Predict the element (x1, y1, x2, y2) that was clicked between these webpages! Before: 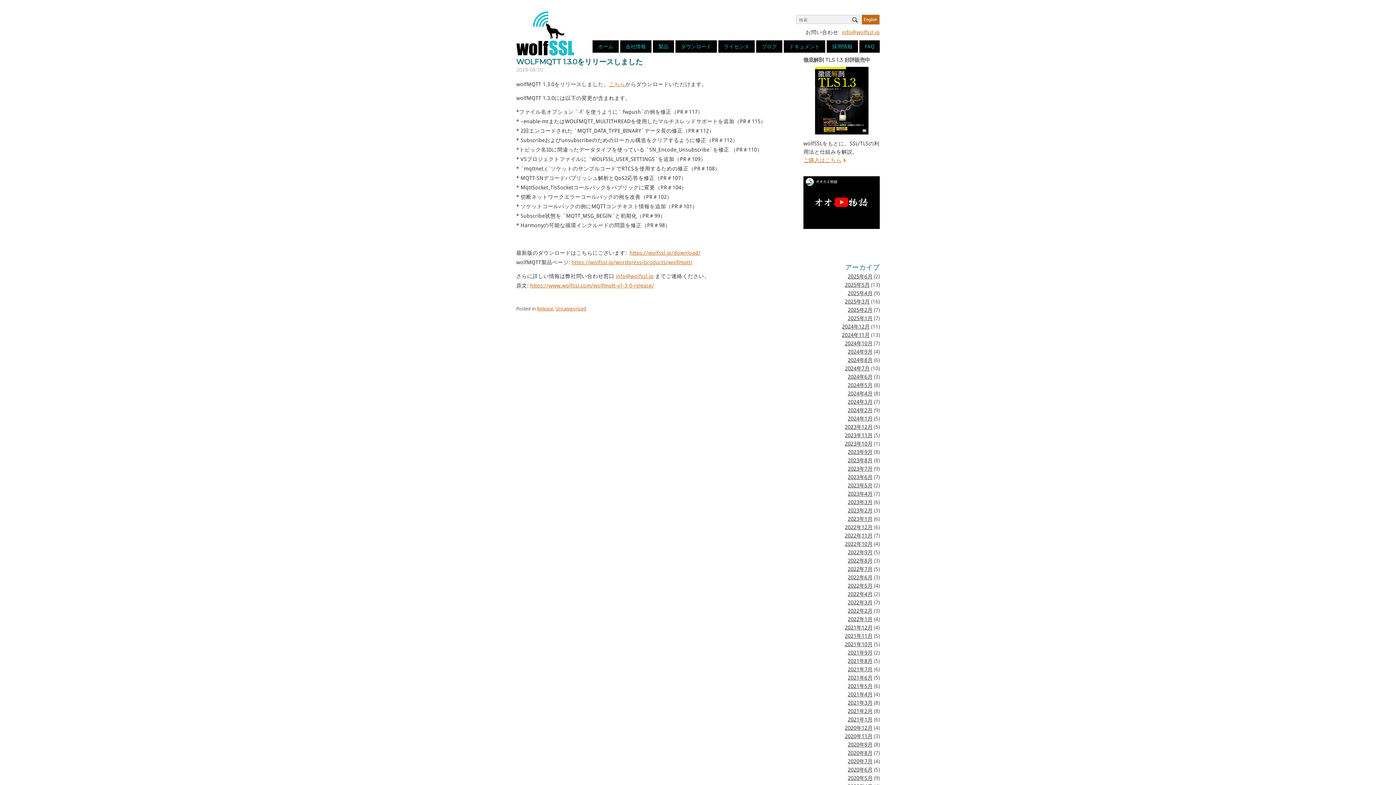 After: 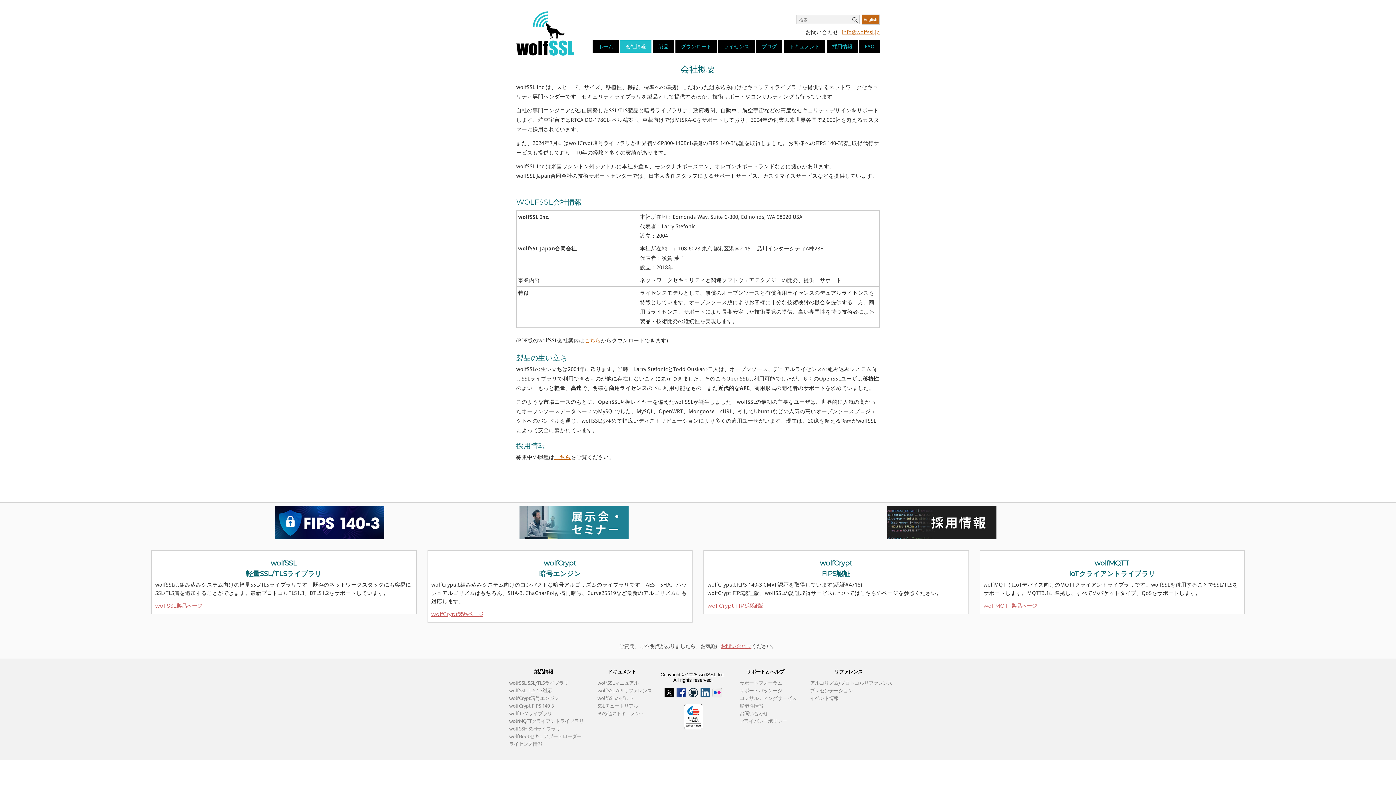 Action: bbox: (620, 40, 651, 52) label: 会社情報